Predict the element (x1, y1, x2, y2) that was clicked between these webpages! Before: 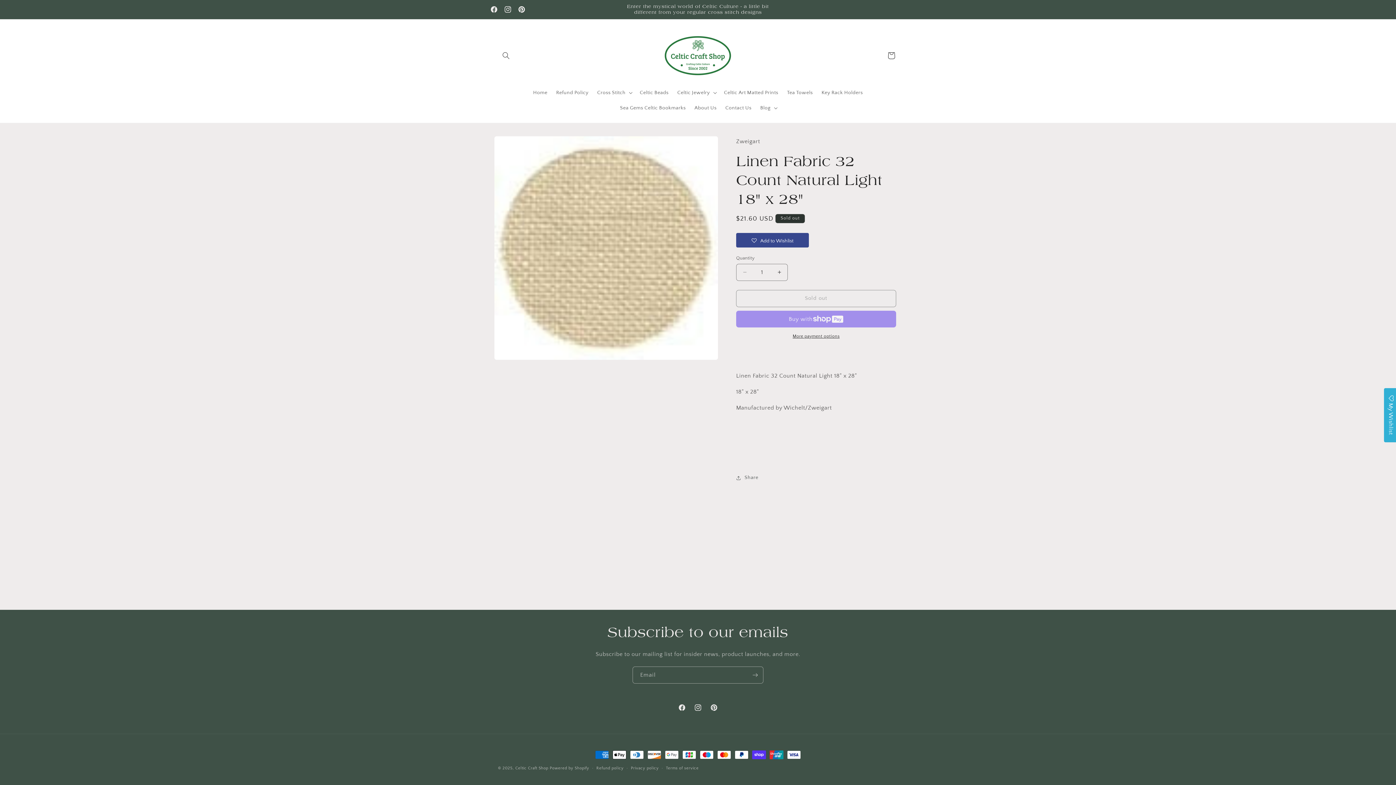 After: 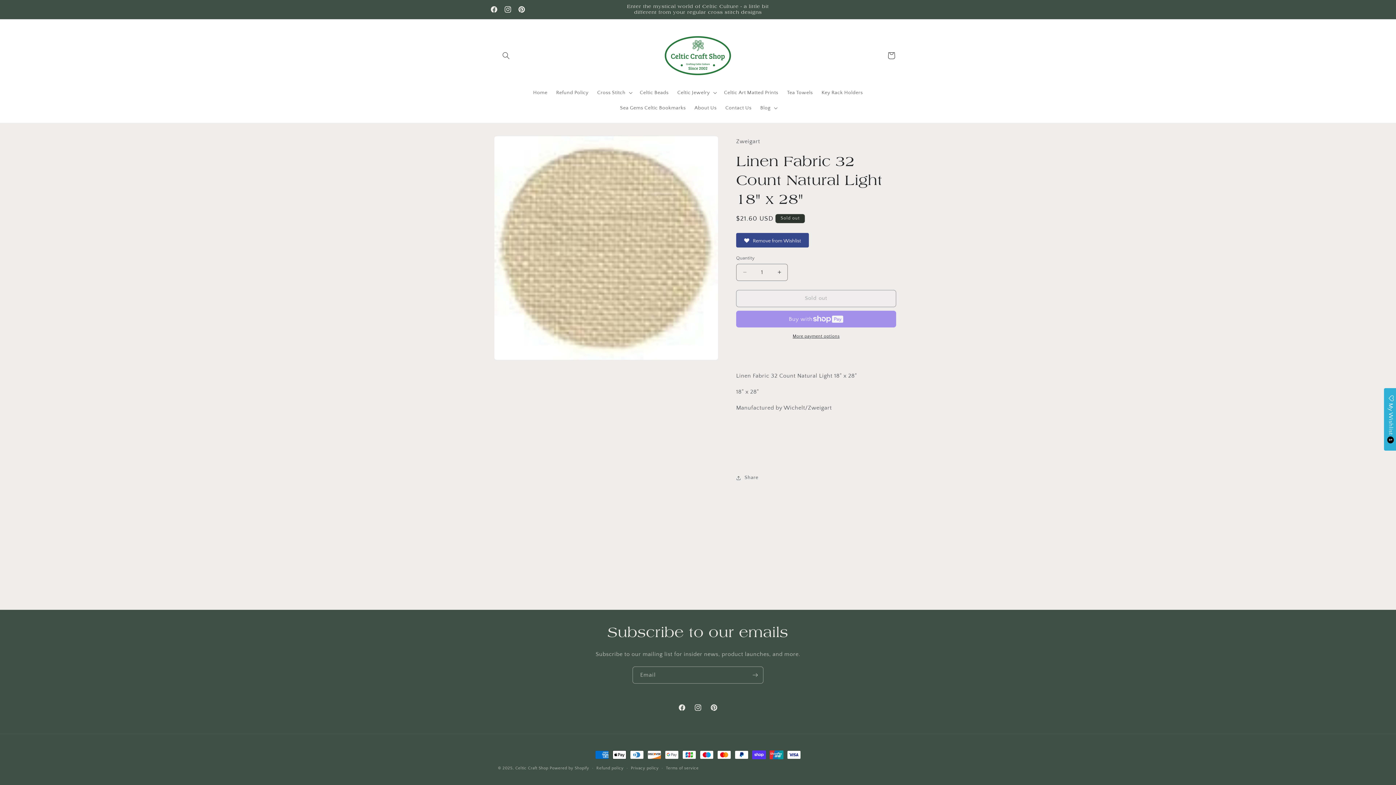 Action: label: Add to Wishlist bbox: (736, 232, 809, 247)